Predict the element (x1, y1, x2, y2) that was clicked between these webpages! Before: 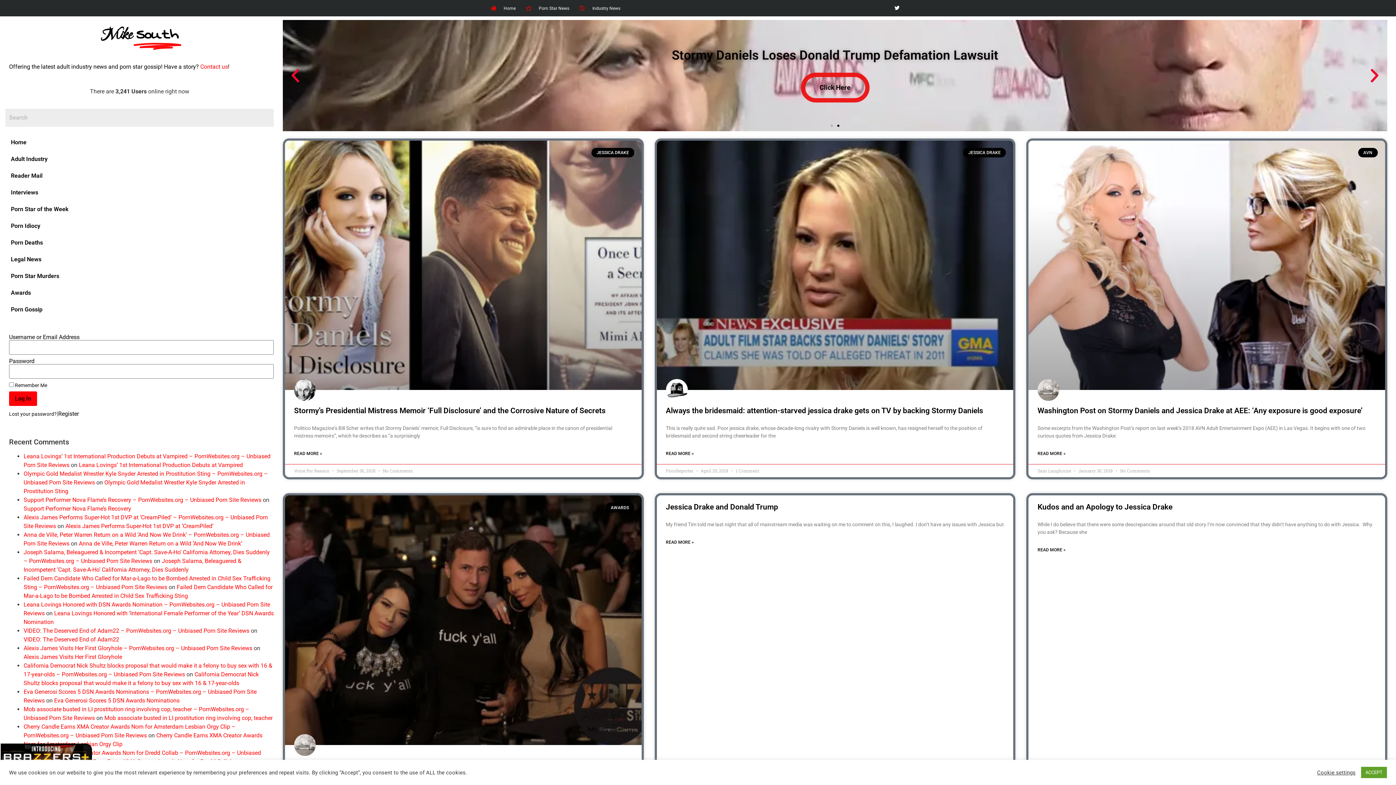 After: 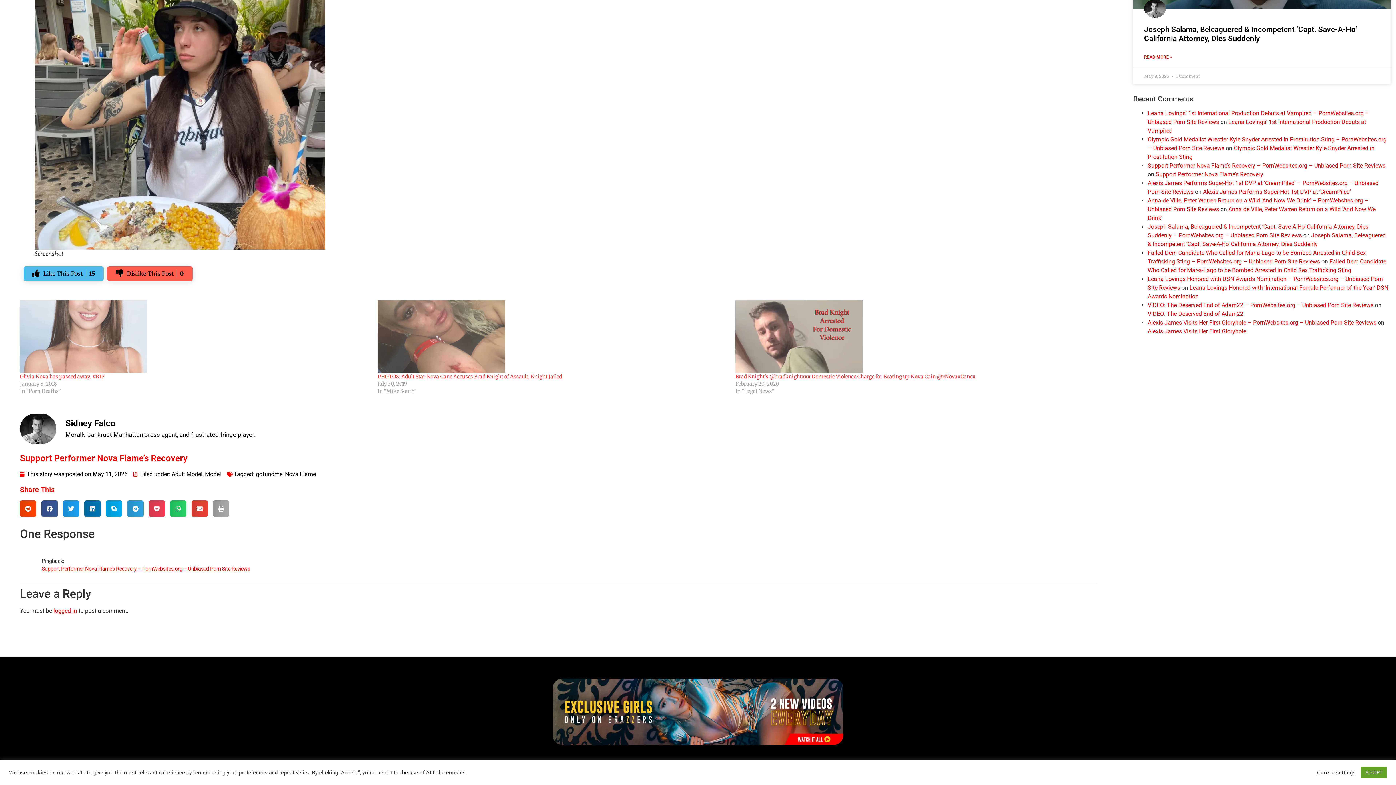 Action: bbox: (23, 505, 131, 512) label: Support Performer Nova Flame’s Recovery